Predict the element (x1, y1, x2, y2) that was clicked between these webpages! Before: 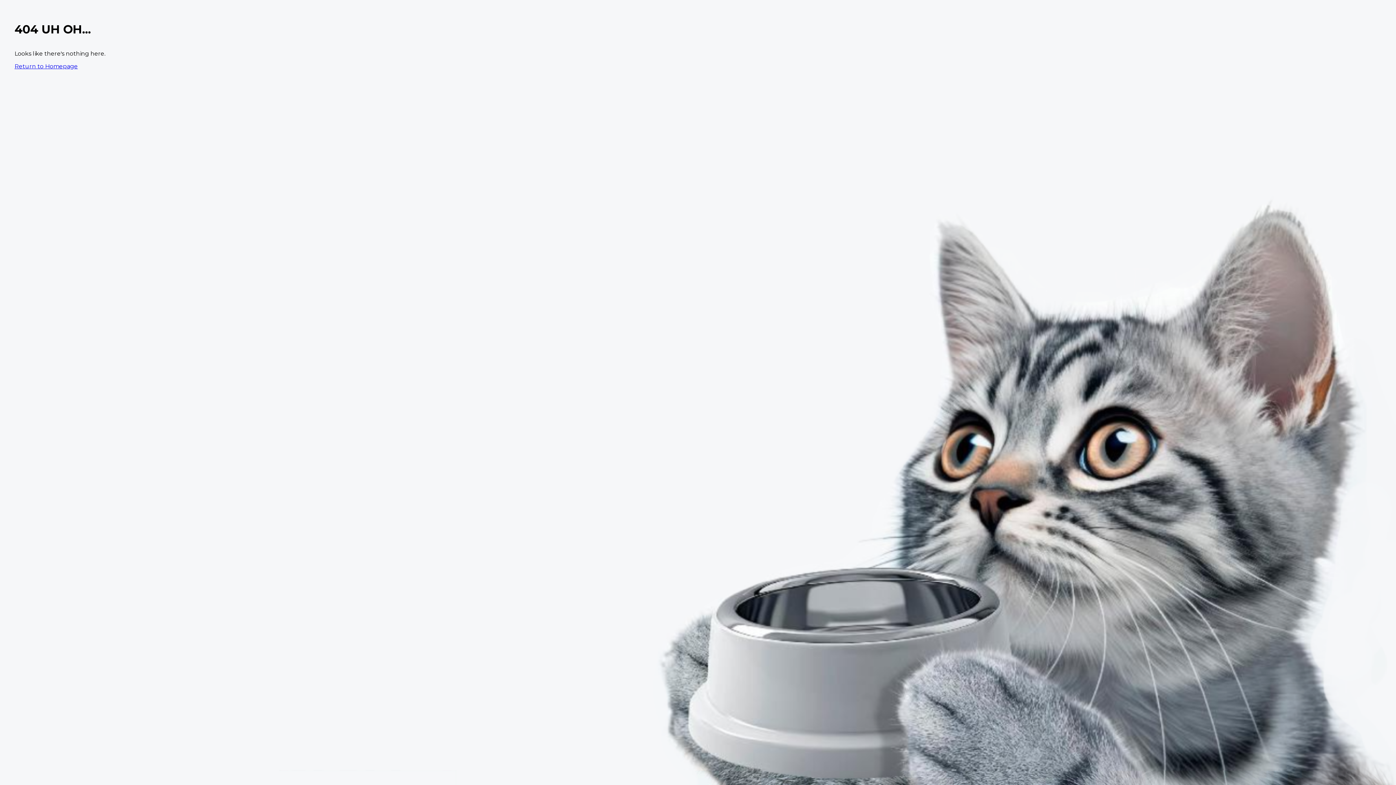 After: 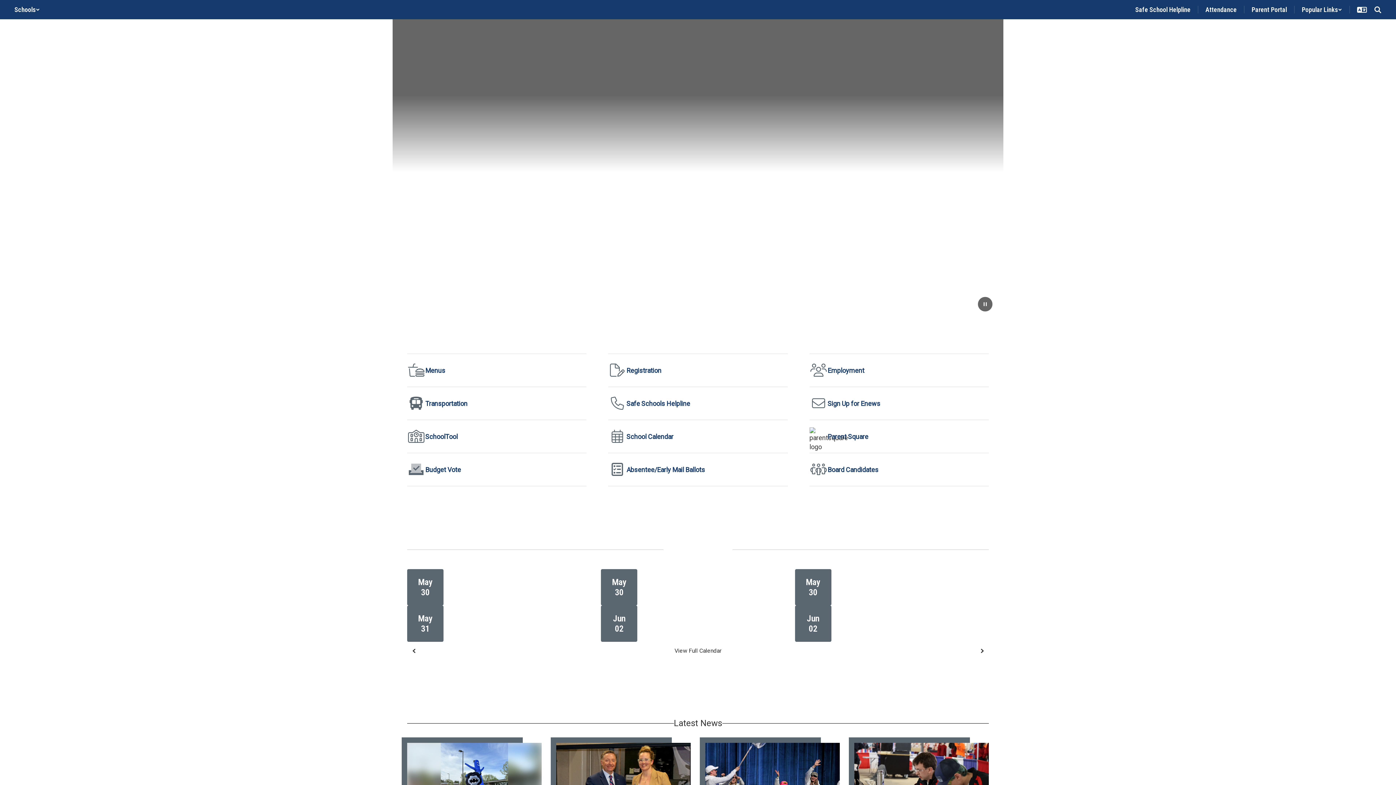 Action: label: Return to Homepage bbox: (14, 62, 77, 69)